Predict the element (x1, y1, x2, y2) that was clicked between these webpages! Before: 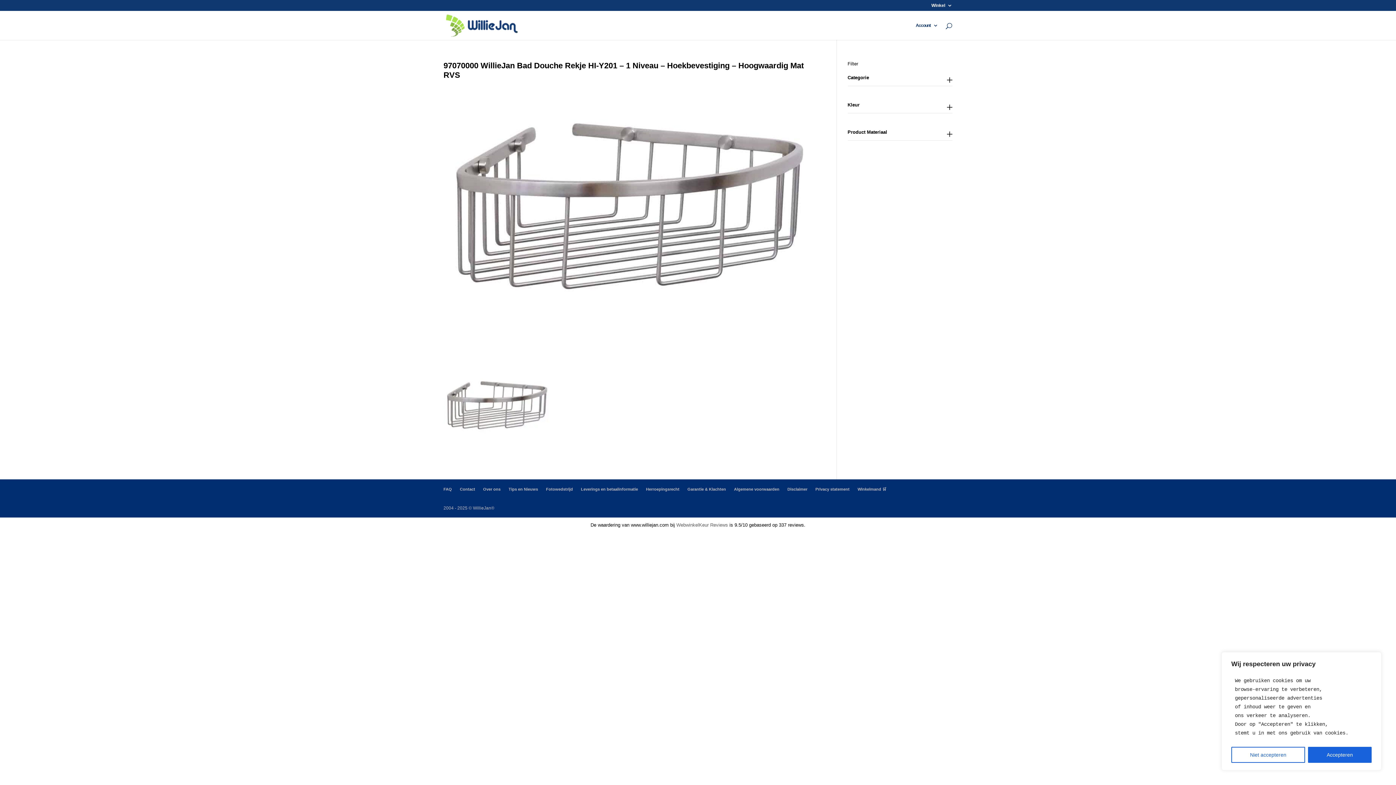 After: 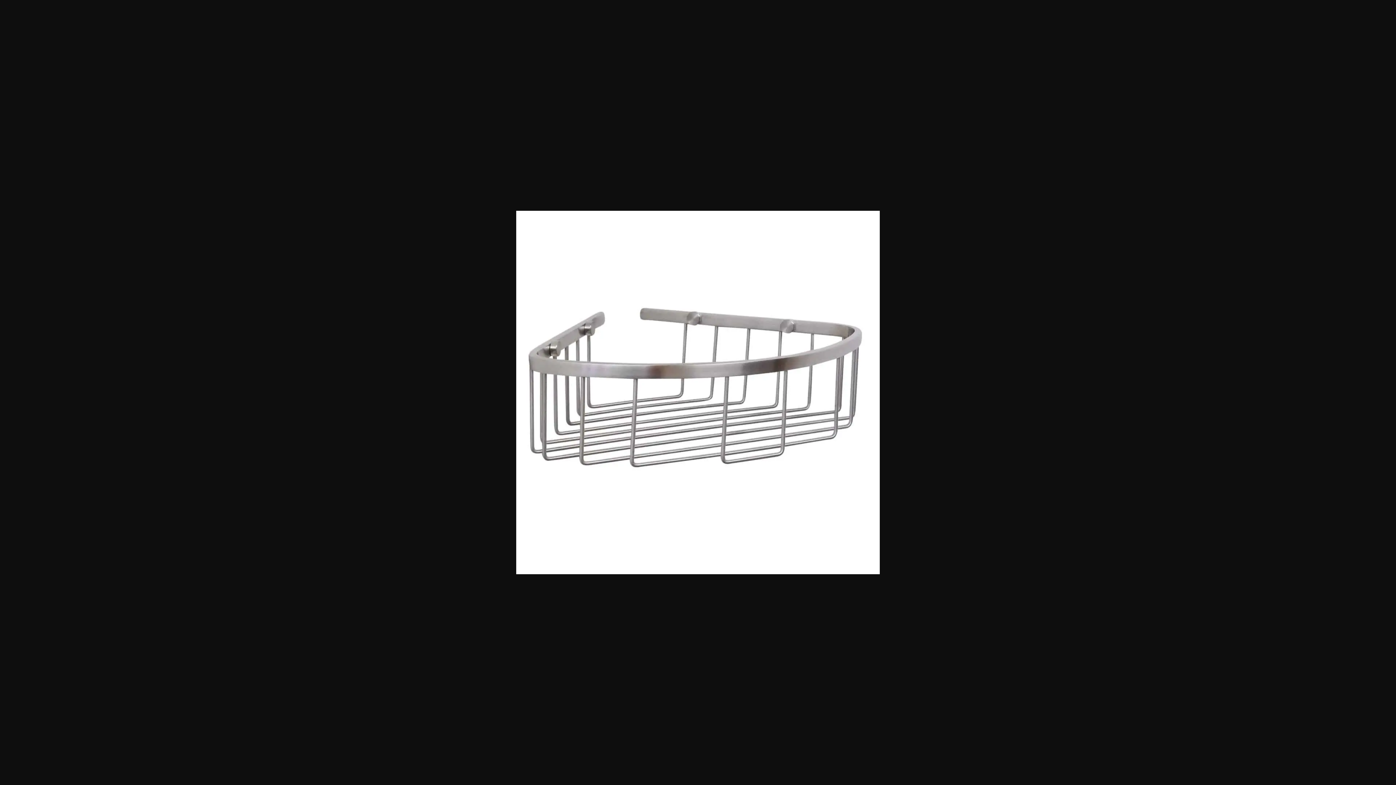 Action: bbox: (443, 454, 552, 459)